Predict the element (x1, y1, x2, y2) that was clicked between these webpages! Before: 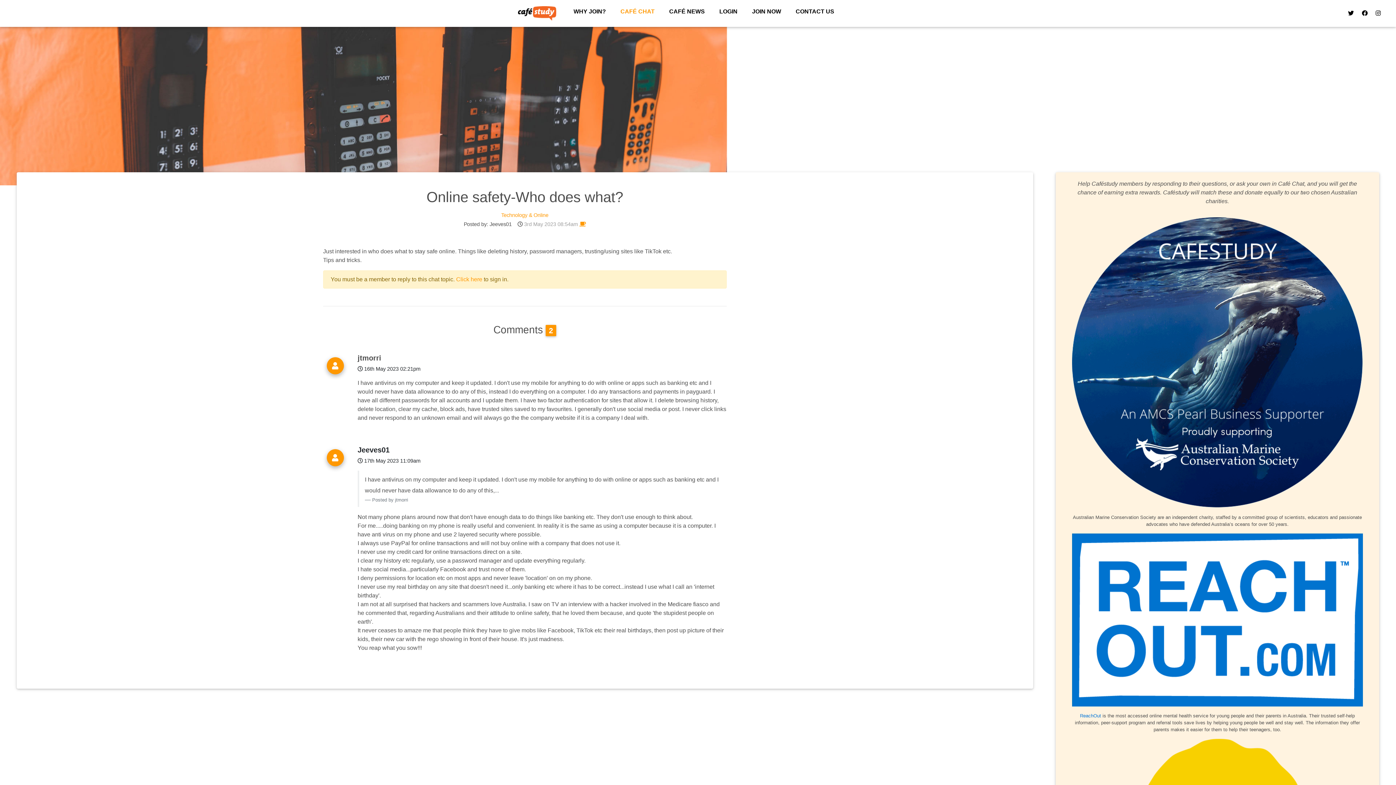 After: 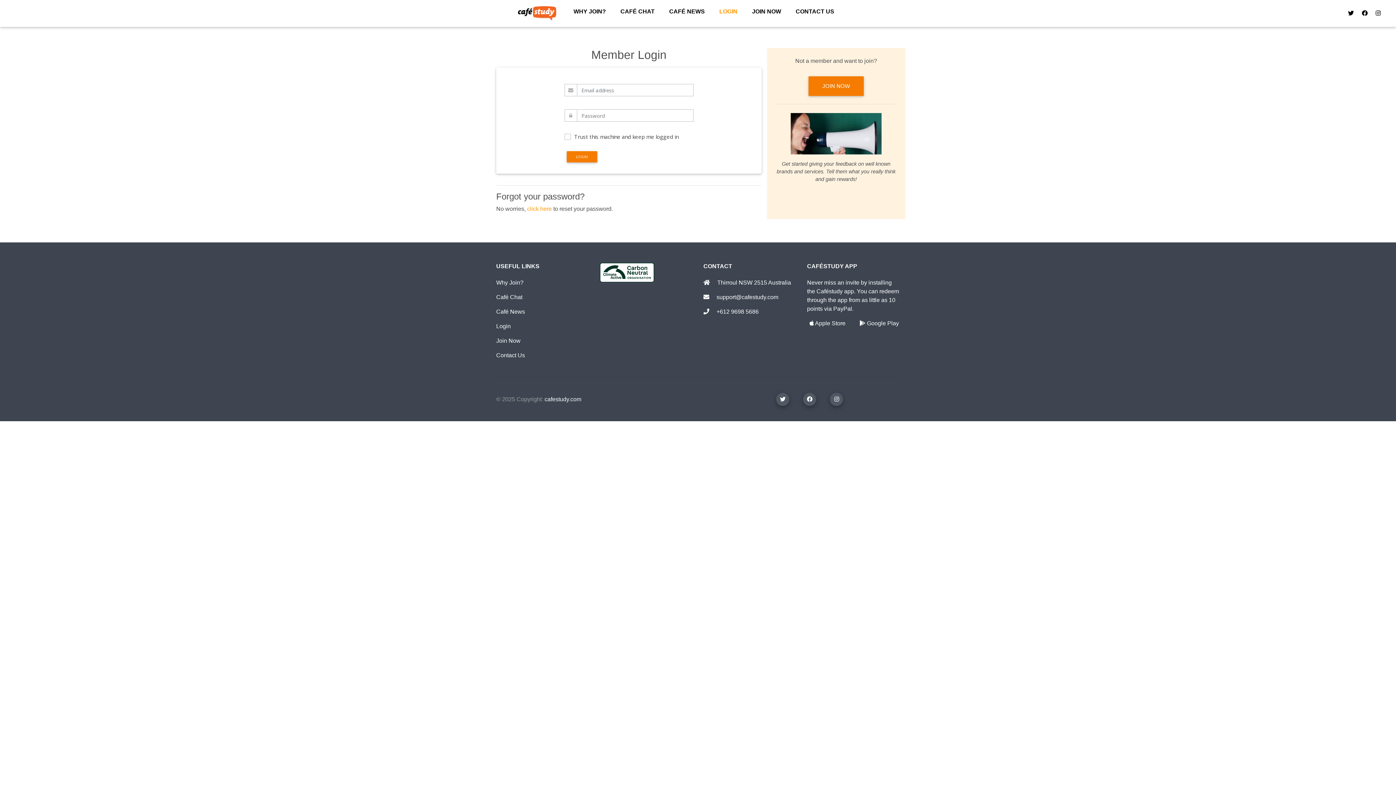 Action: bbox: (716, 4, 740, 18) label: LOGIN